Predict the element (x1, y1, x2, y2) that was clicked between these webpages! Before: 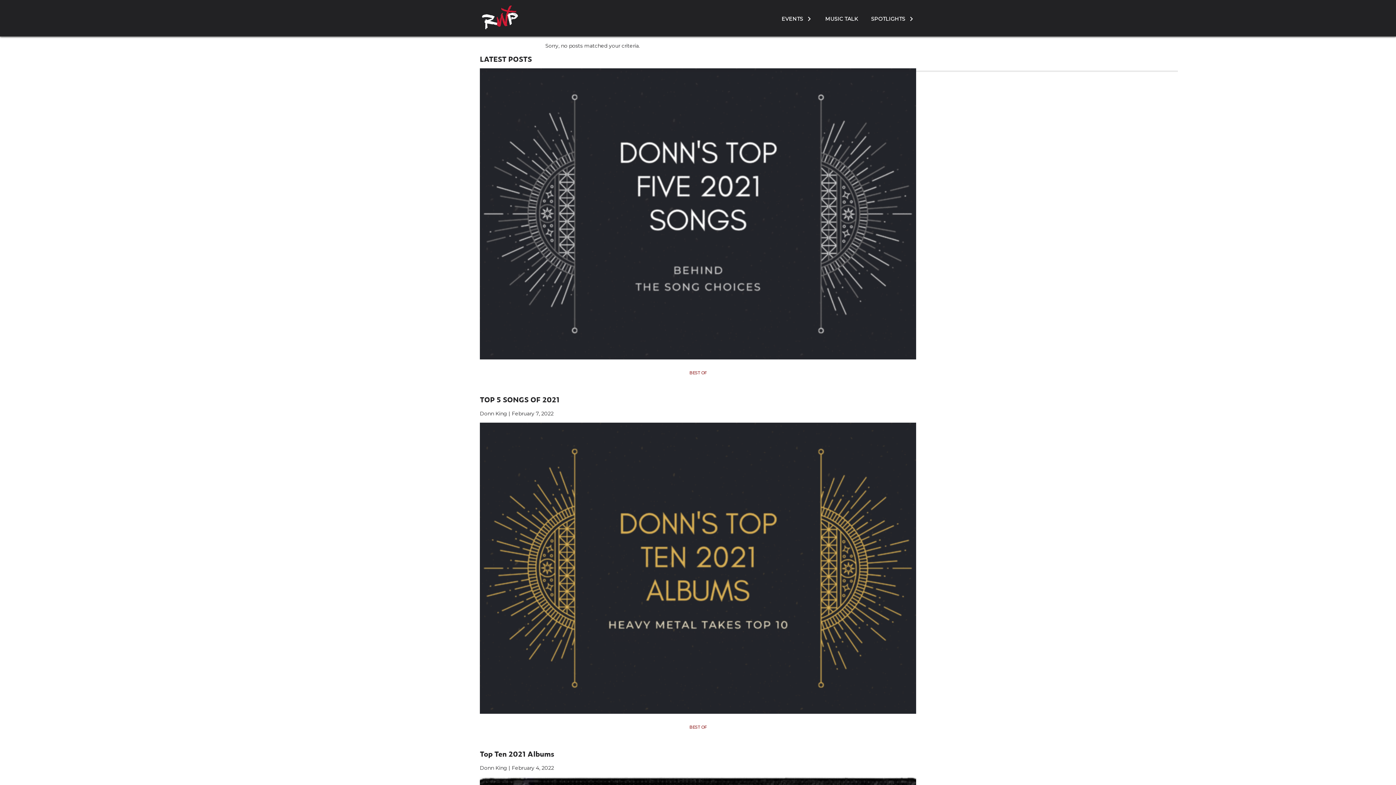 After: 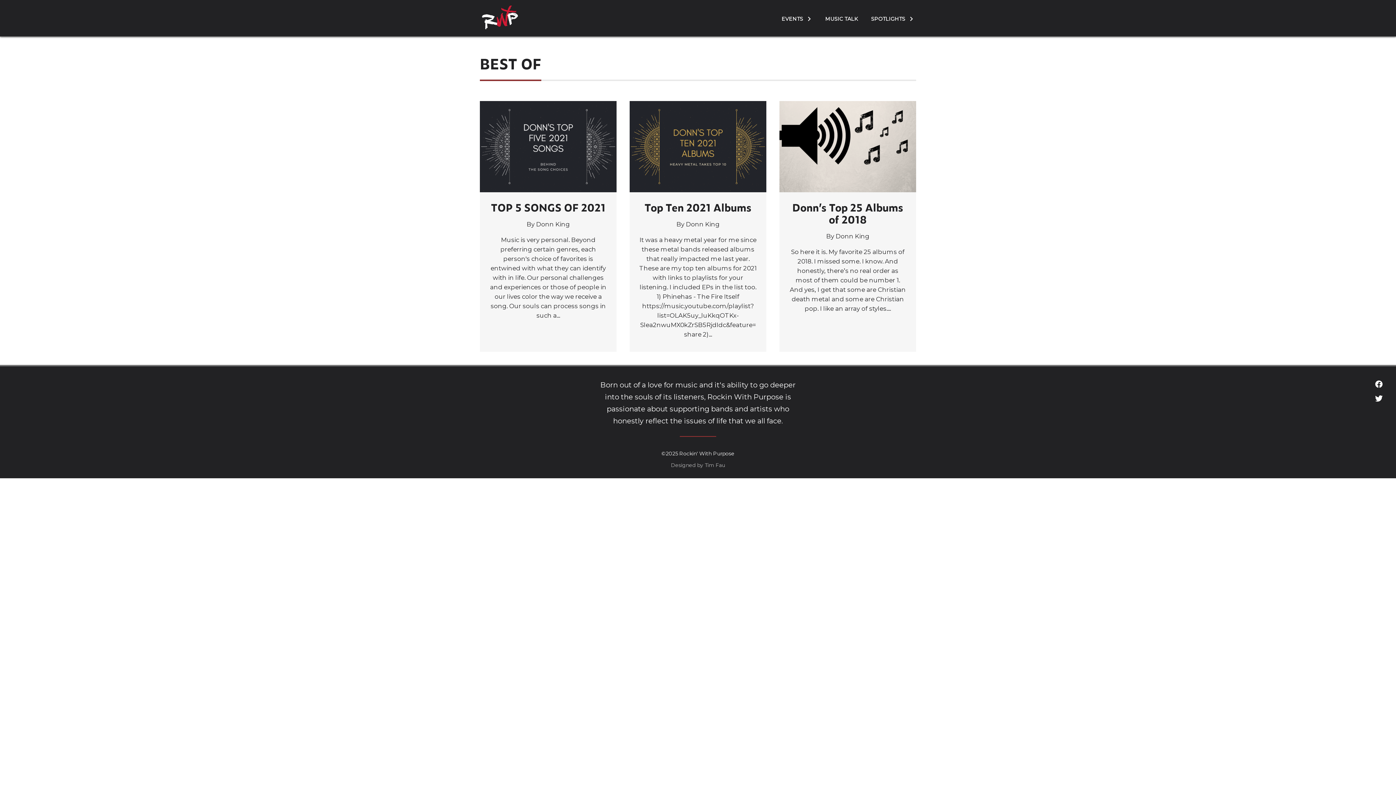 Action: bbox: (686, 368, 709, 377) label: BEST OF